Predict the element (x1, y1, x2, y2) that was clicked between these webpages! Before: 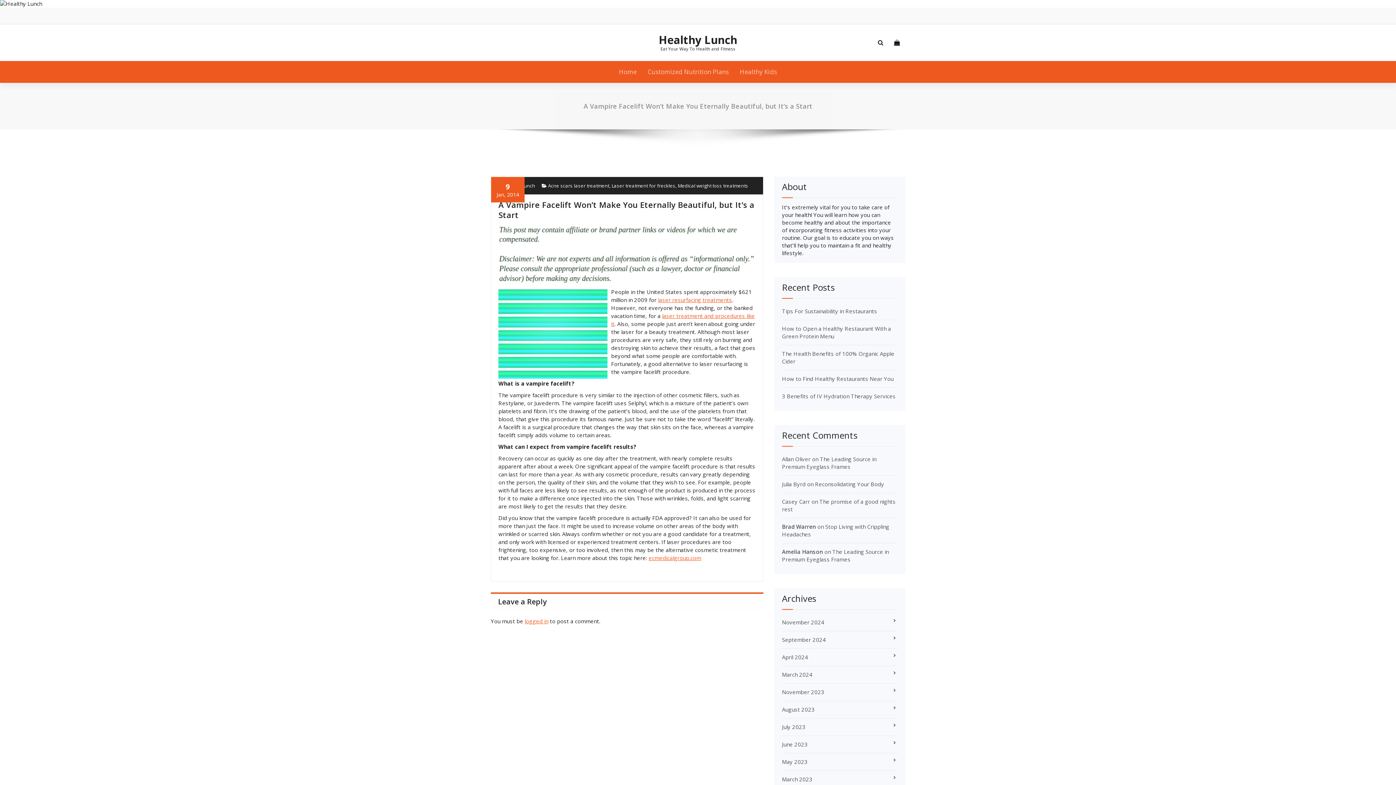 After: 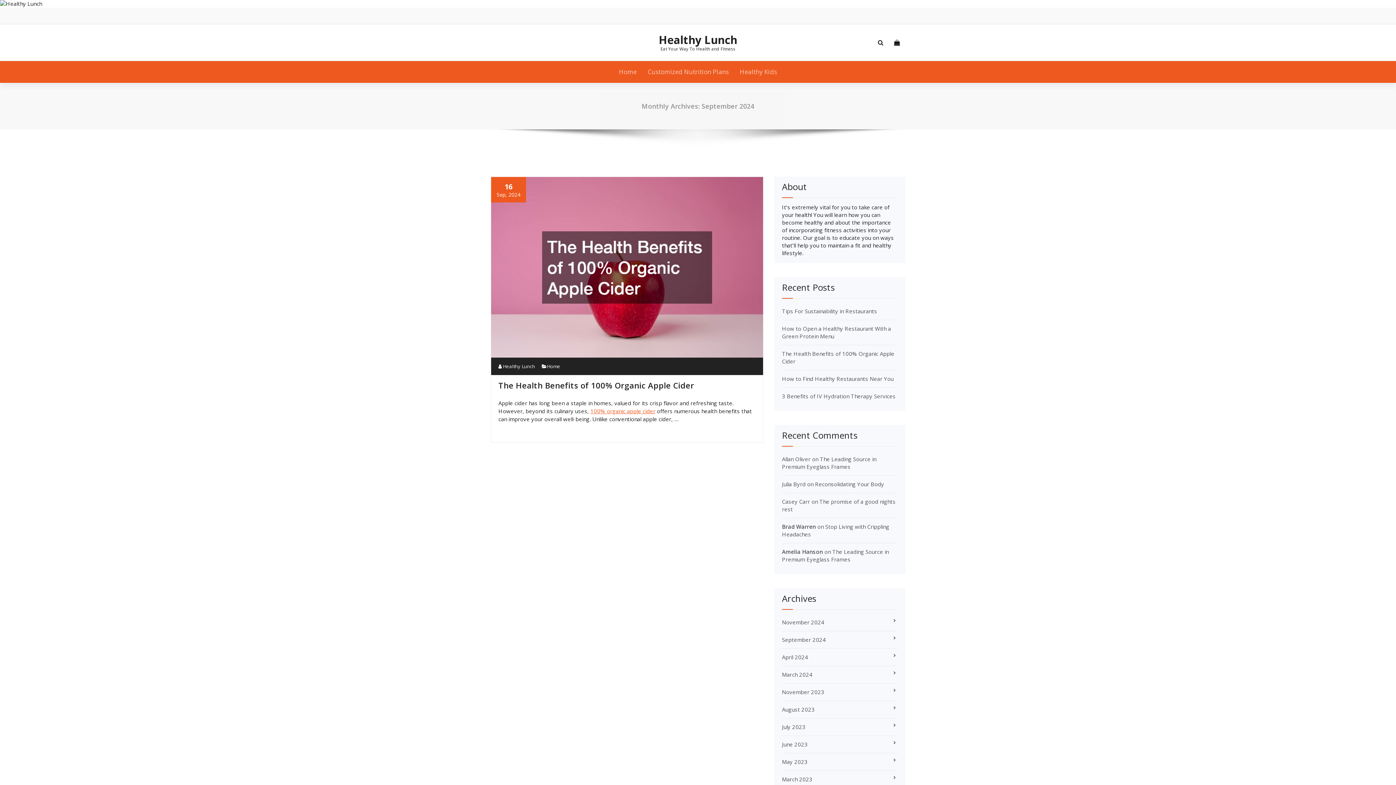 Action: label: September 2024 bbox: (782, 636, 826, 643)